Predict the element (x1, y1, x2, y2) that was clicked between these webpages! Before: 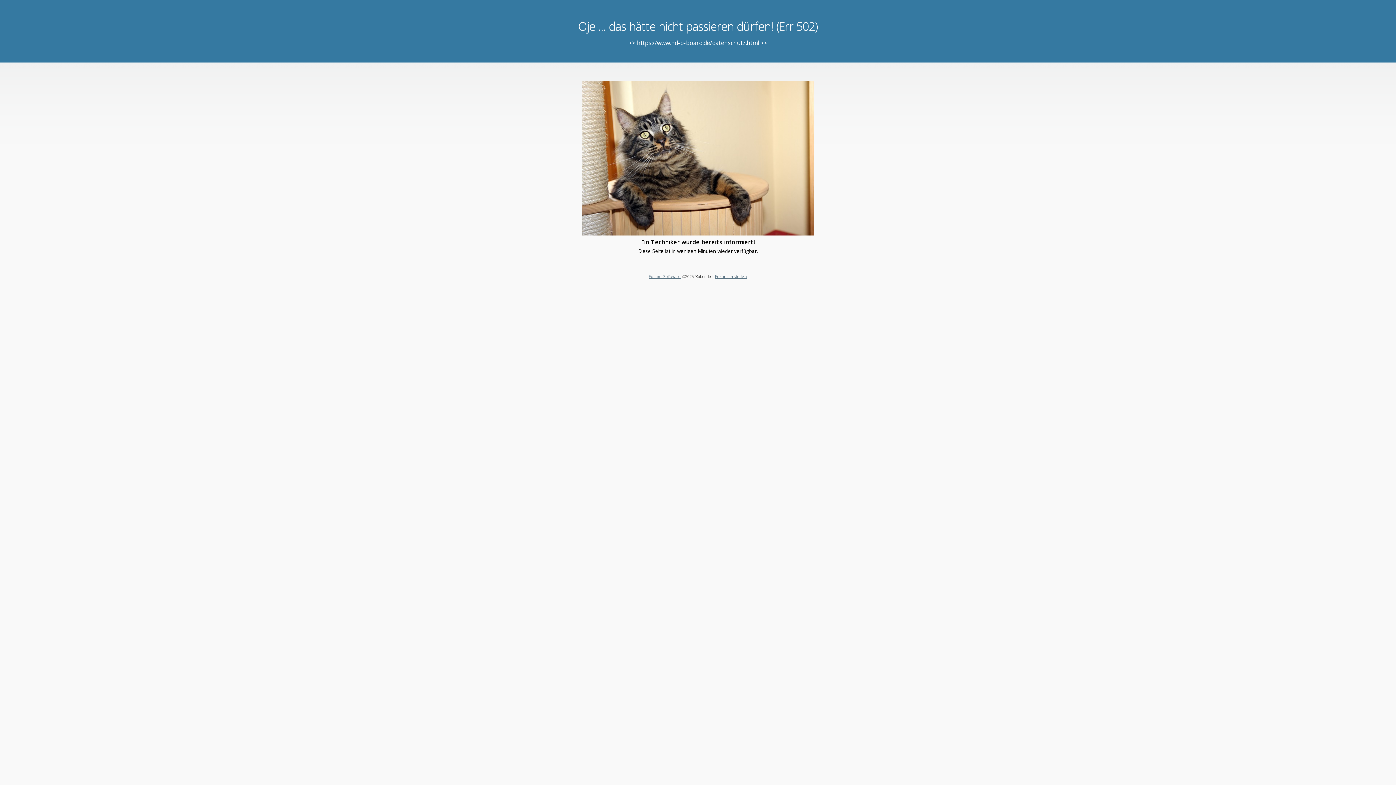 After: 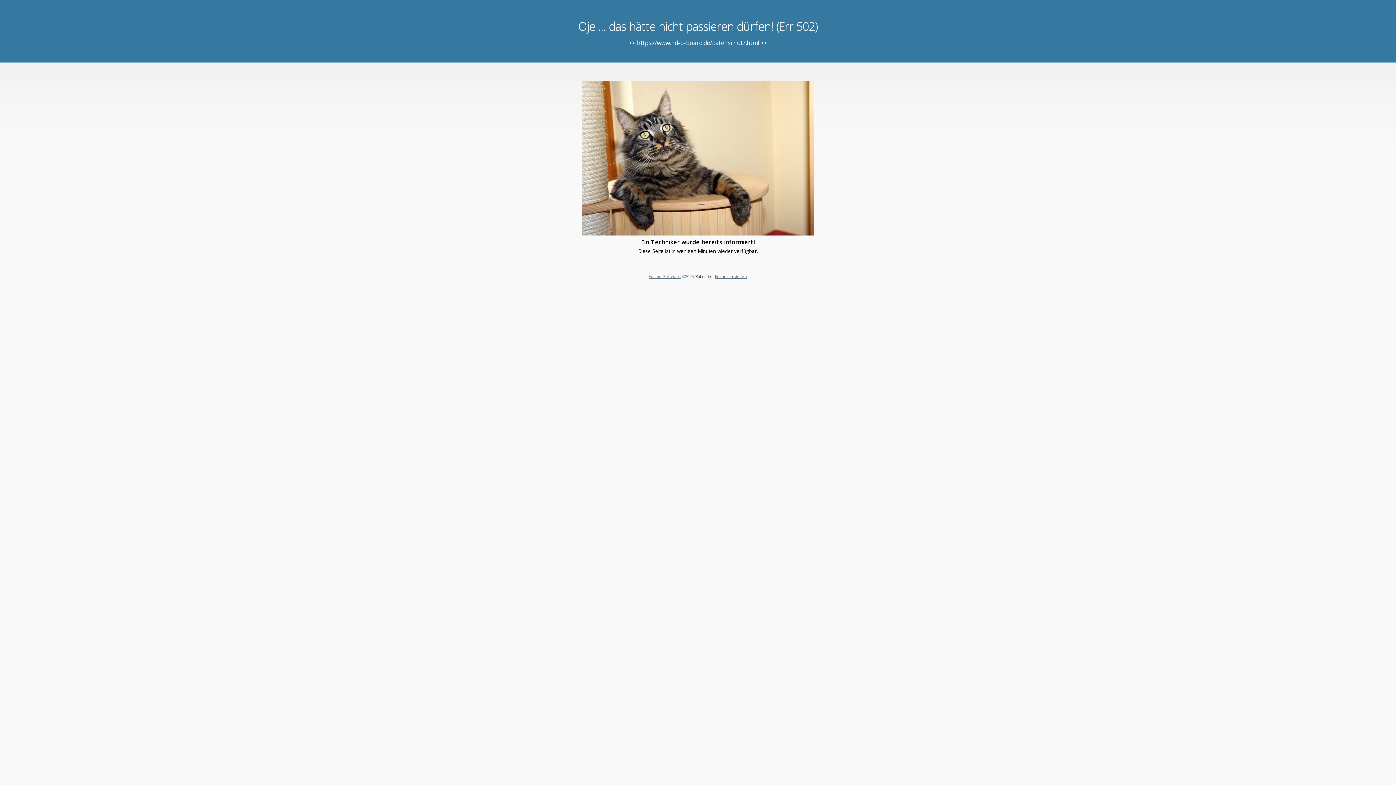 Action: label: Forum Software bbox: (648, 273, 680, 279)